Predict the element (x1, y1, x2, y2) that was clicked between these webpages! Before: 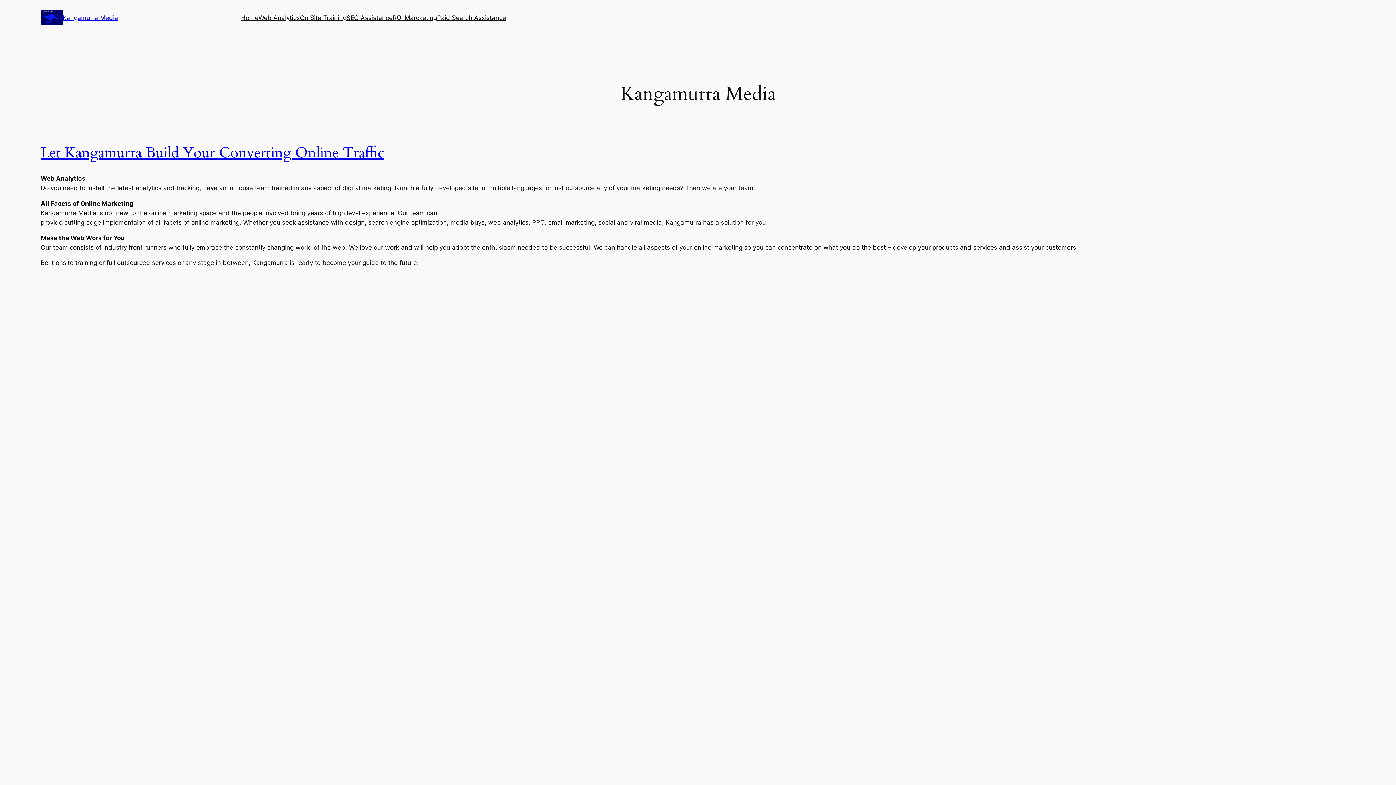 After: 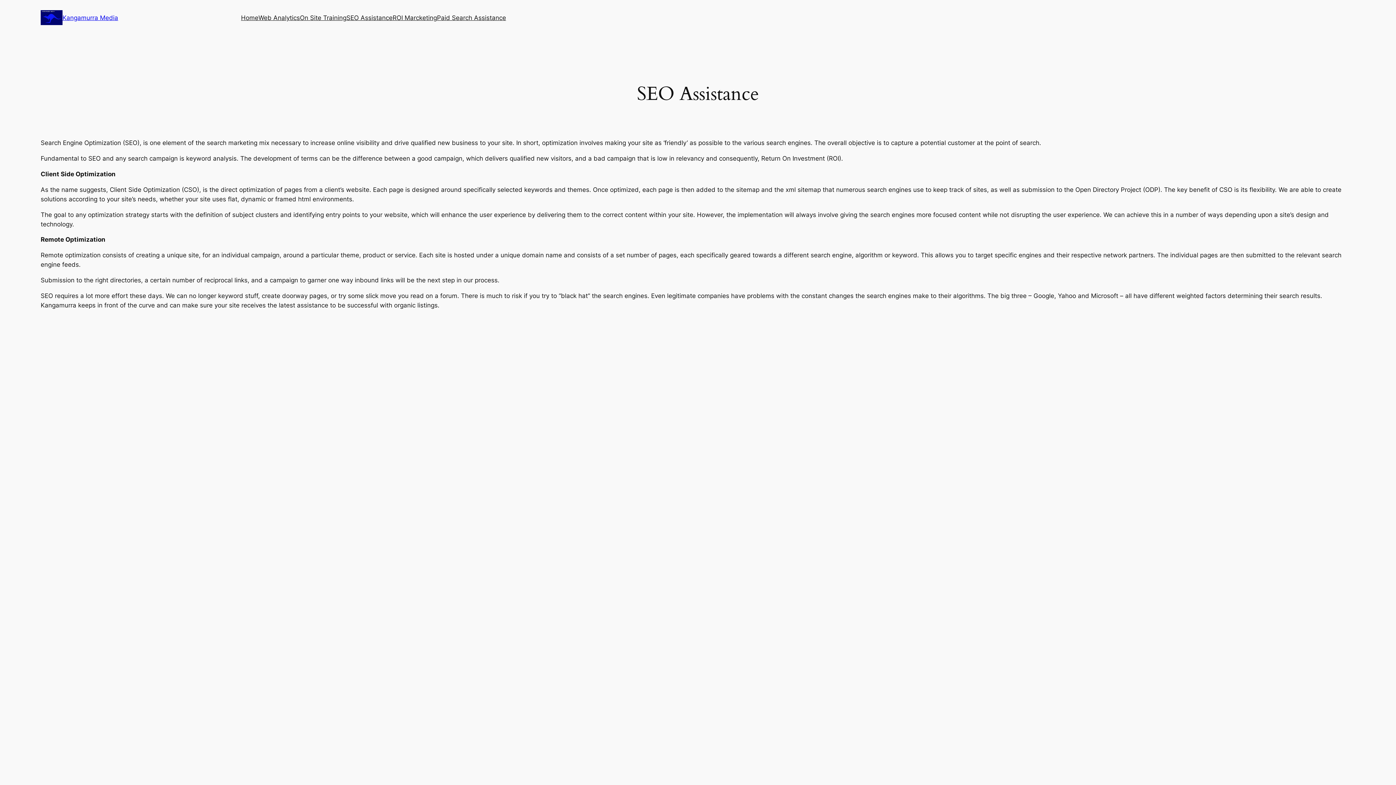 Action: bbox: (346, 12, 392, 22) label: SEO Assistance